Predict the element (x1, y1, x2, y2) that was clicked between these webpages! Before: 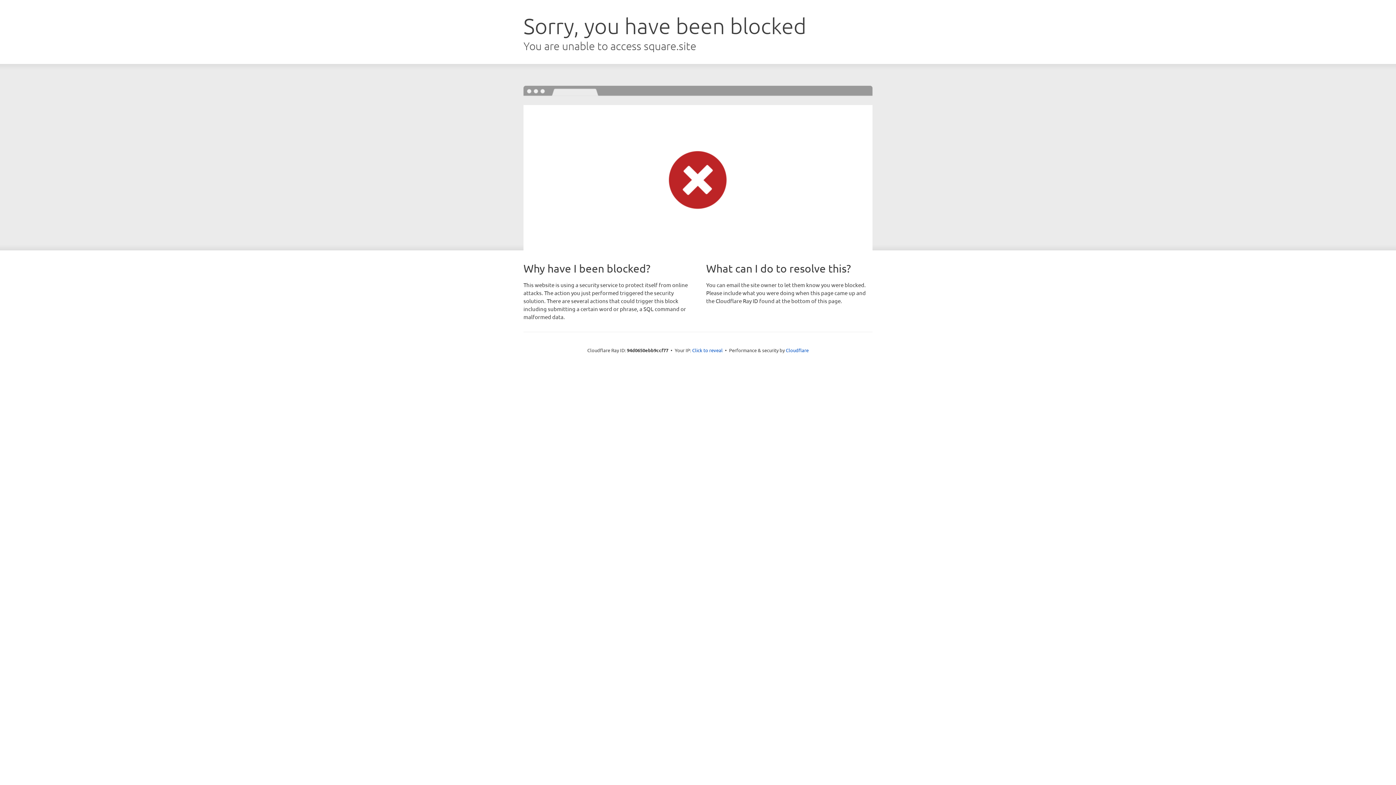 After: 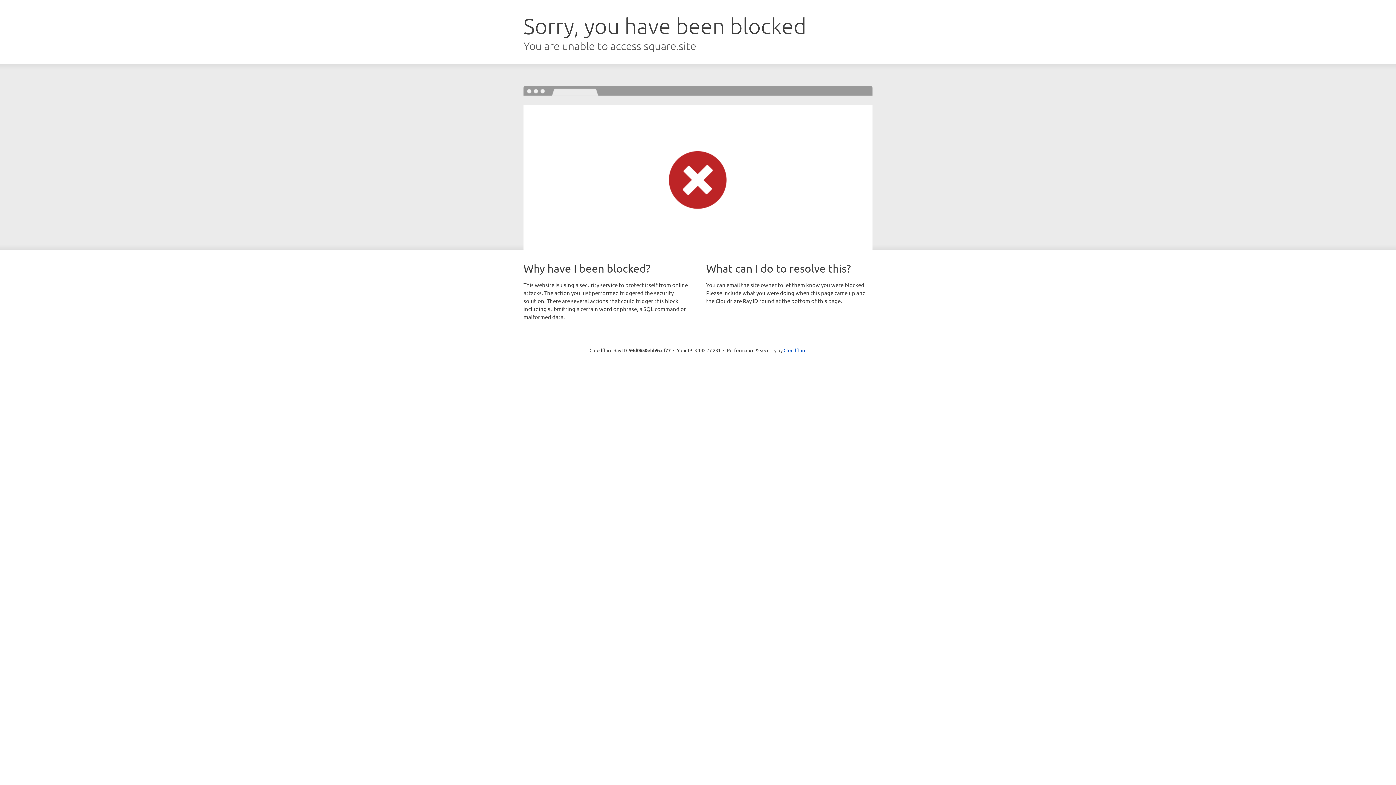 Action: bbox: (692, 346, 722, 353) label: Click to reveal